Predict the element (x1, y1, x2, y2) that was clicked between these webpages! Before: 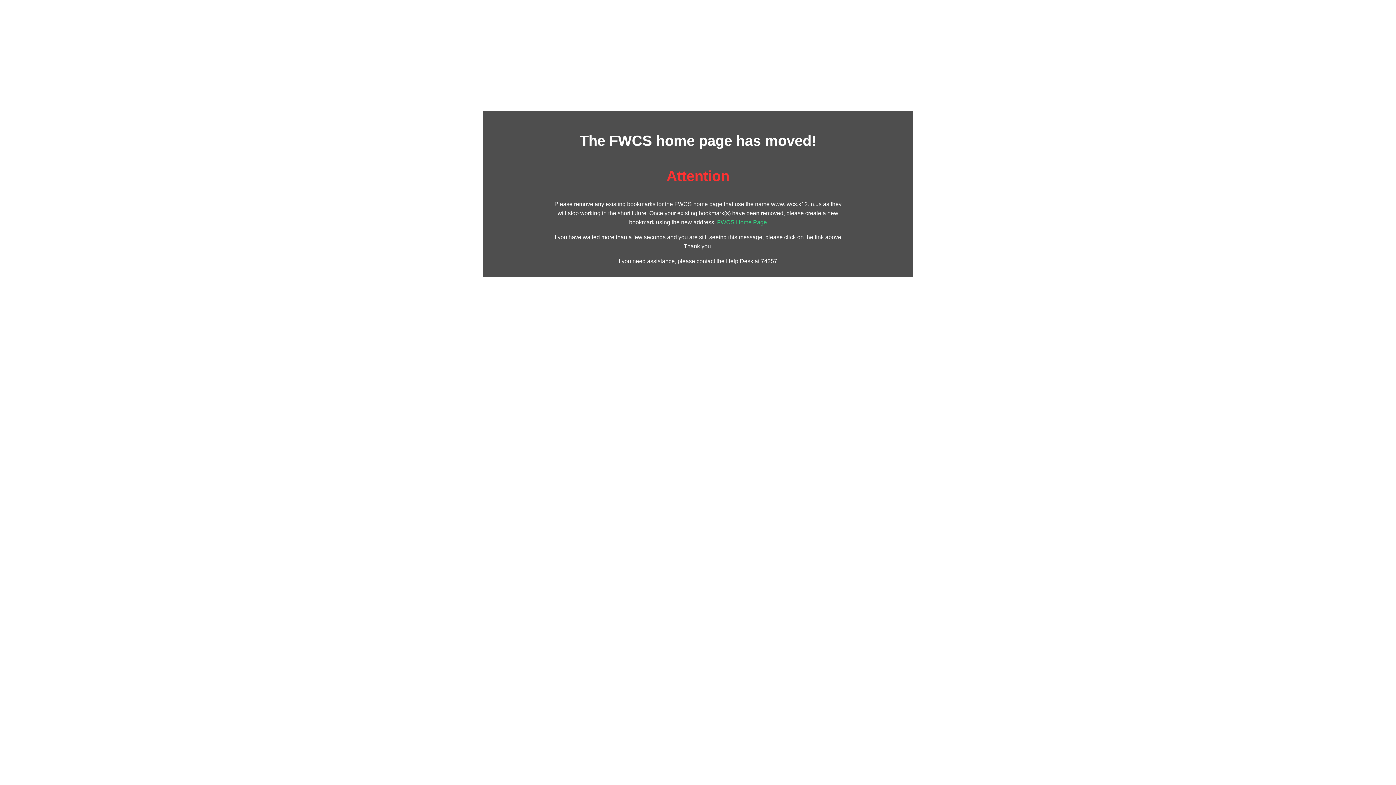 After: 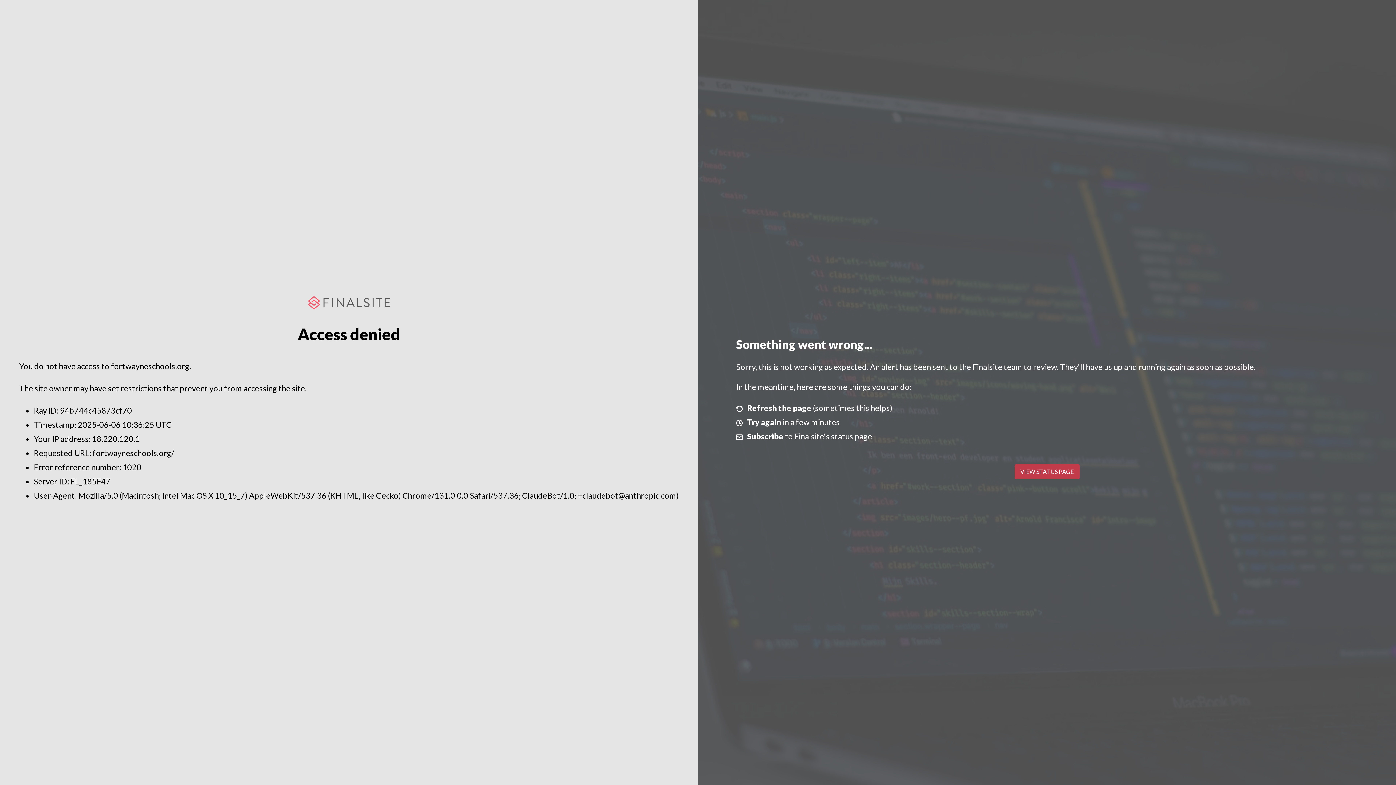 Action: label: FWCS Home Page bbox: (717, 219, 767, 225)